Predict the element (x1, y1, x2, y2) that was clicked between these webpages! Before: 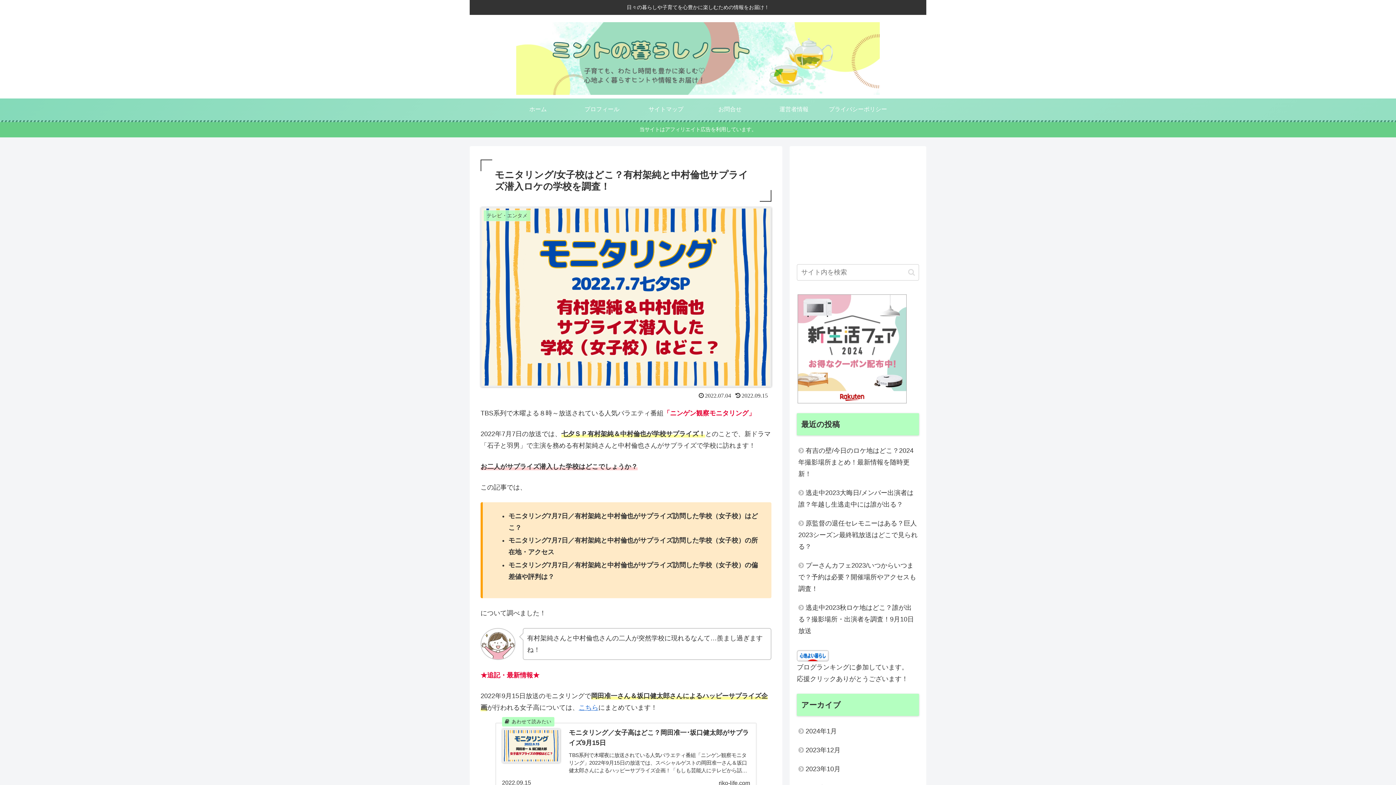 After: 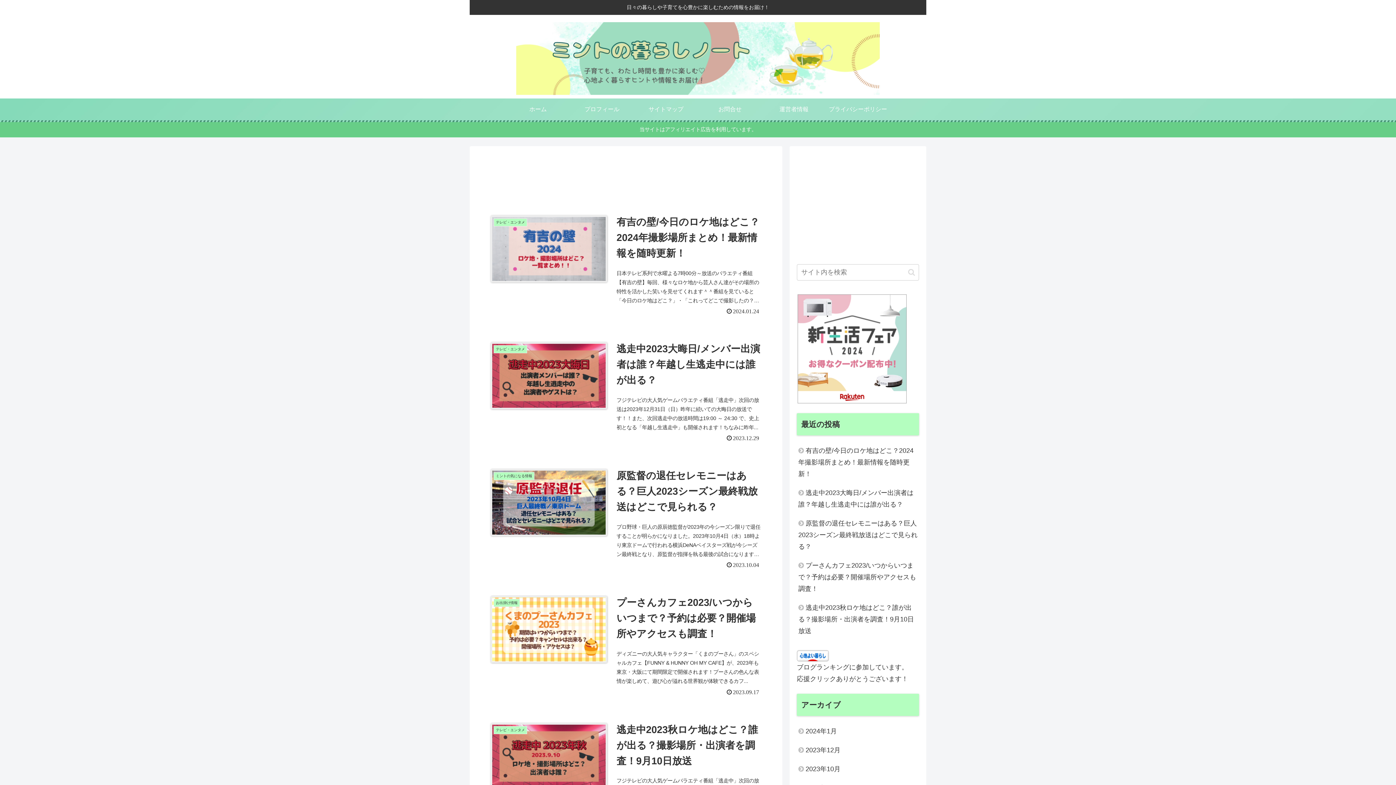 Action: bbox: (506, 98, 570, 120) label: ホーム